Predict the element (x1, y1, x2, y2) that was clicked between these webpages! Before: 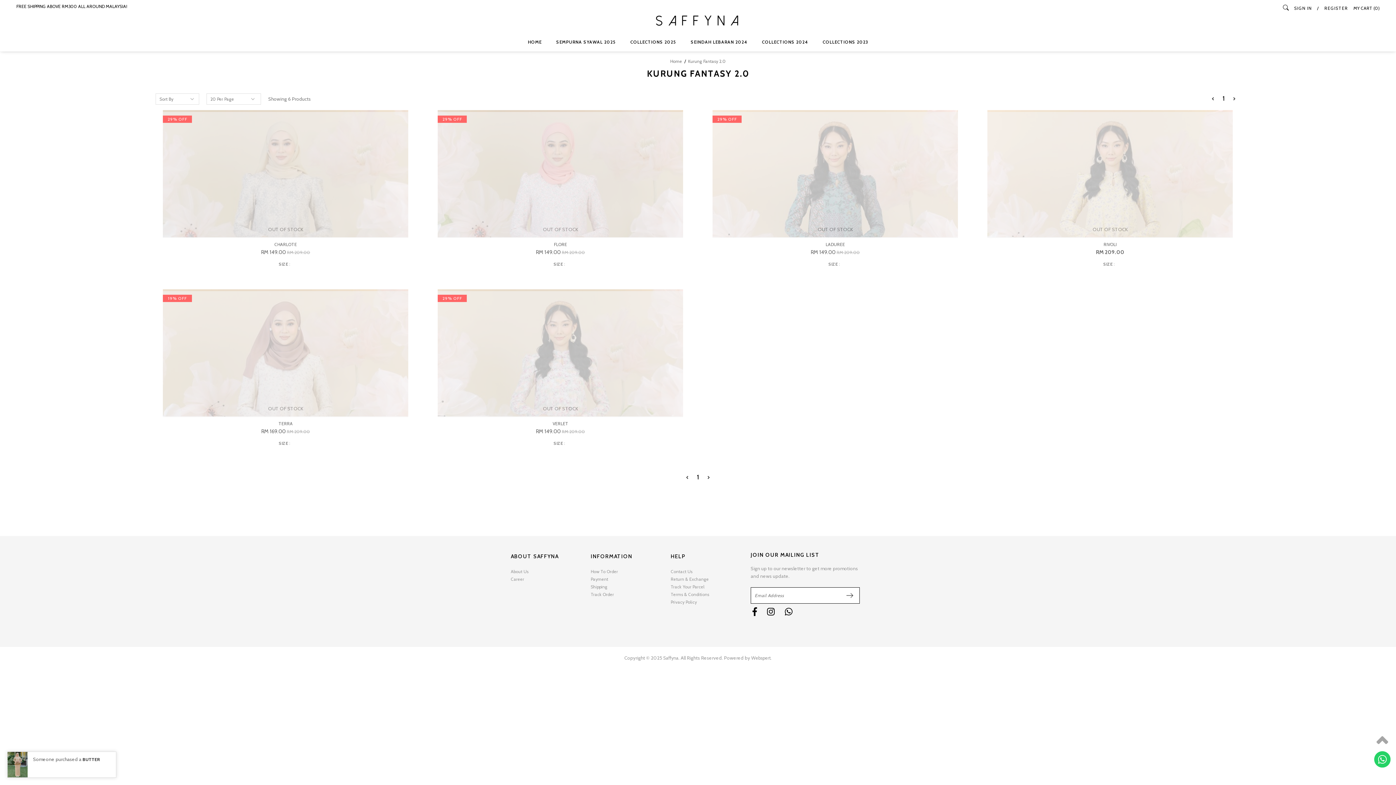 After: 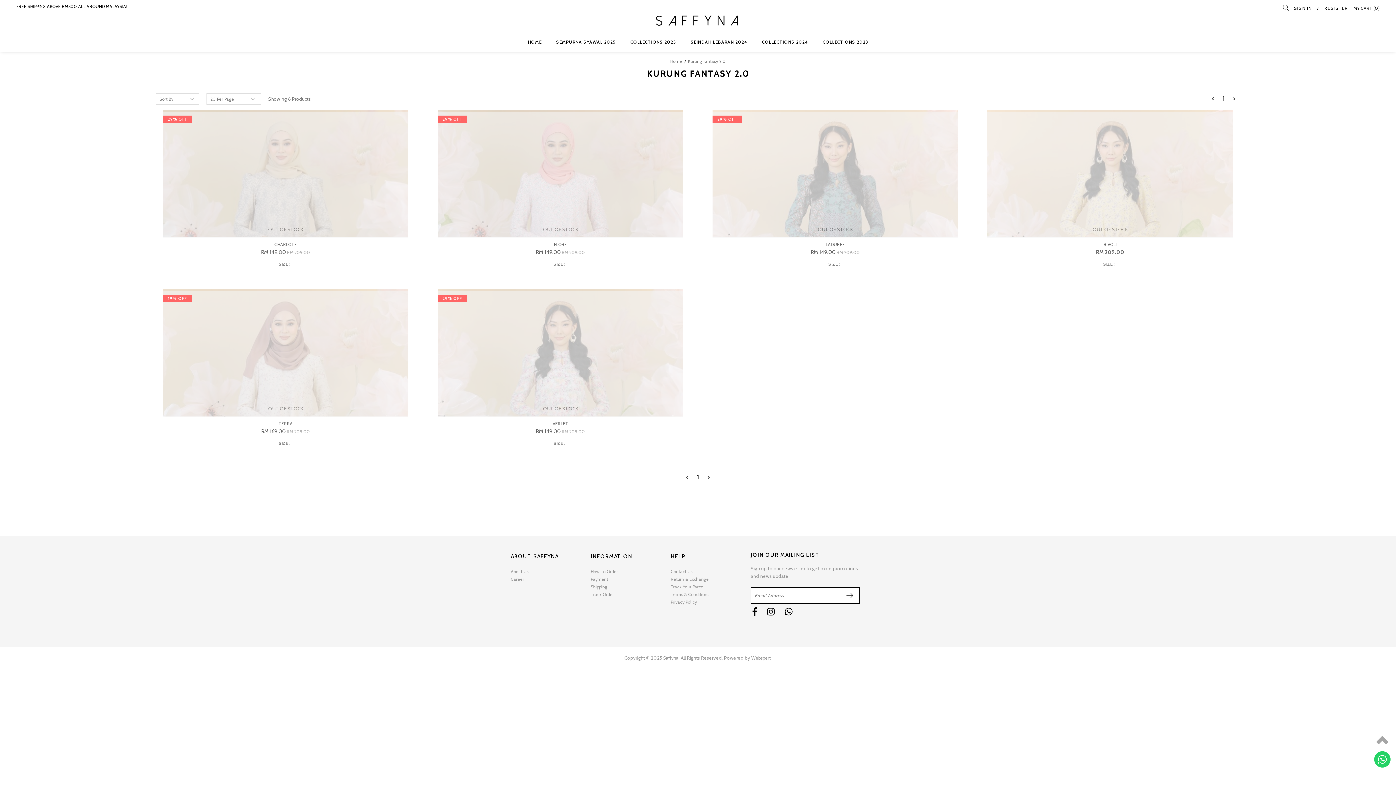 Action: bbox: (1208, 93, 1218, 104)